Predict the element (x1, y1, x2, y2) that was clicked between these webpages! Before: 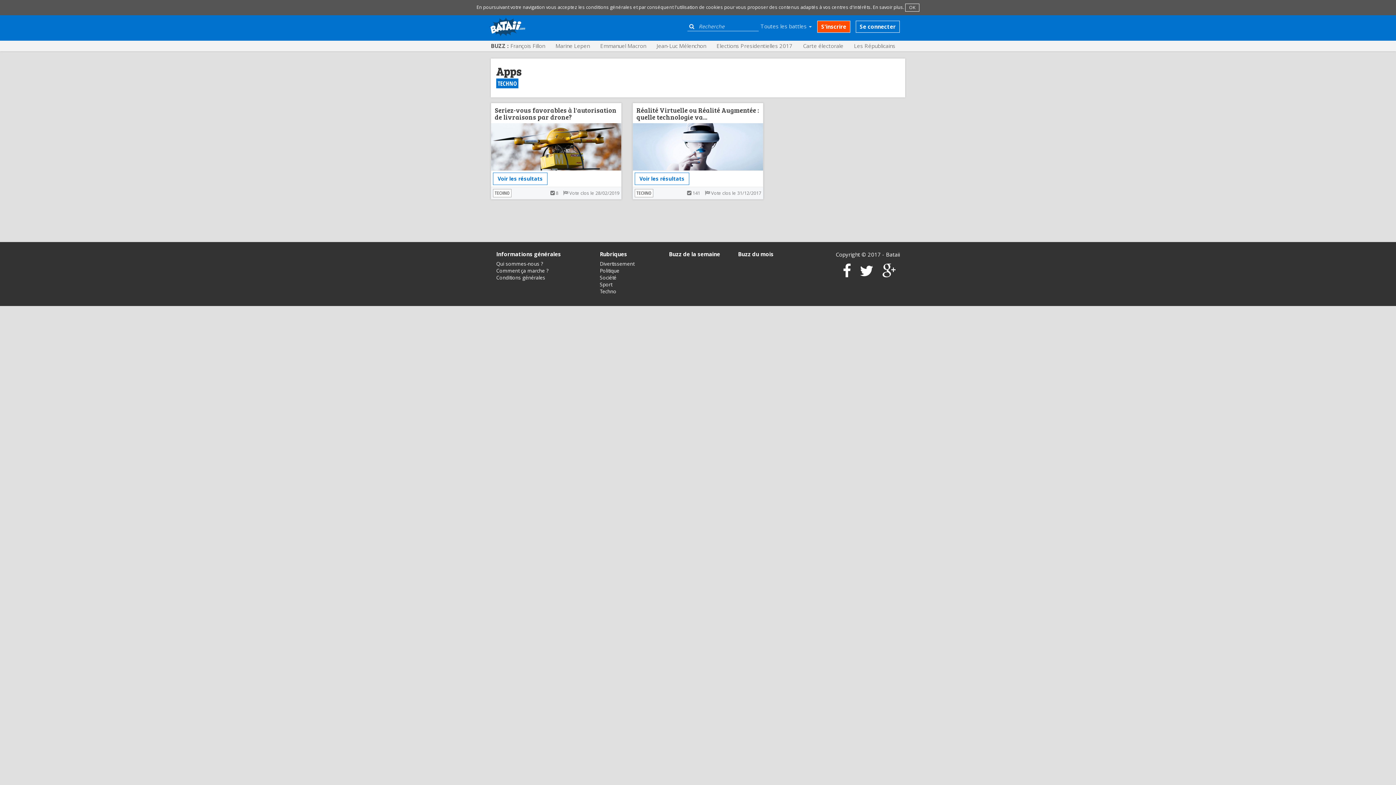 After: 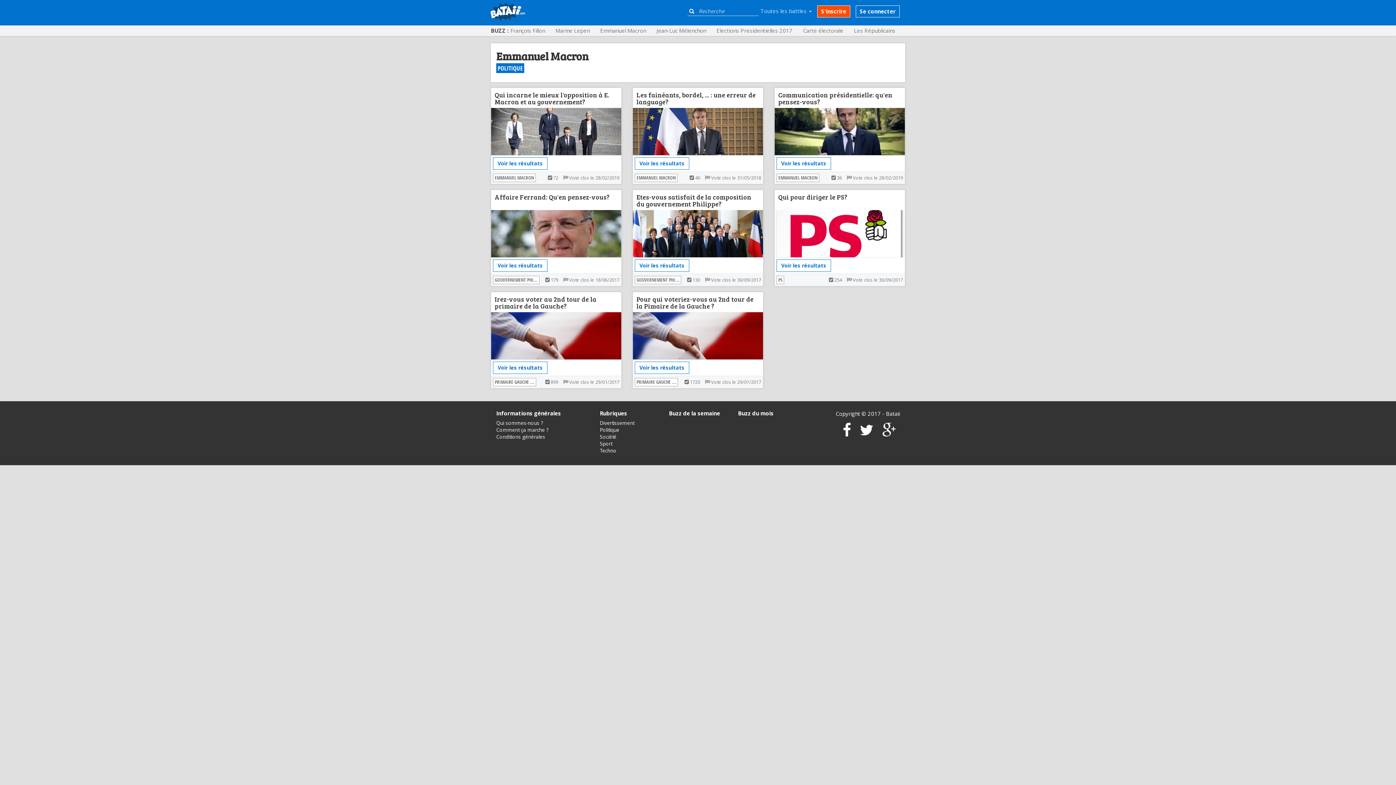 Action: label: Emmanuel Macron bbox: (600, 42, 646, 49)